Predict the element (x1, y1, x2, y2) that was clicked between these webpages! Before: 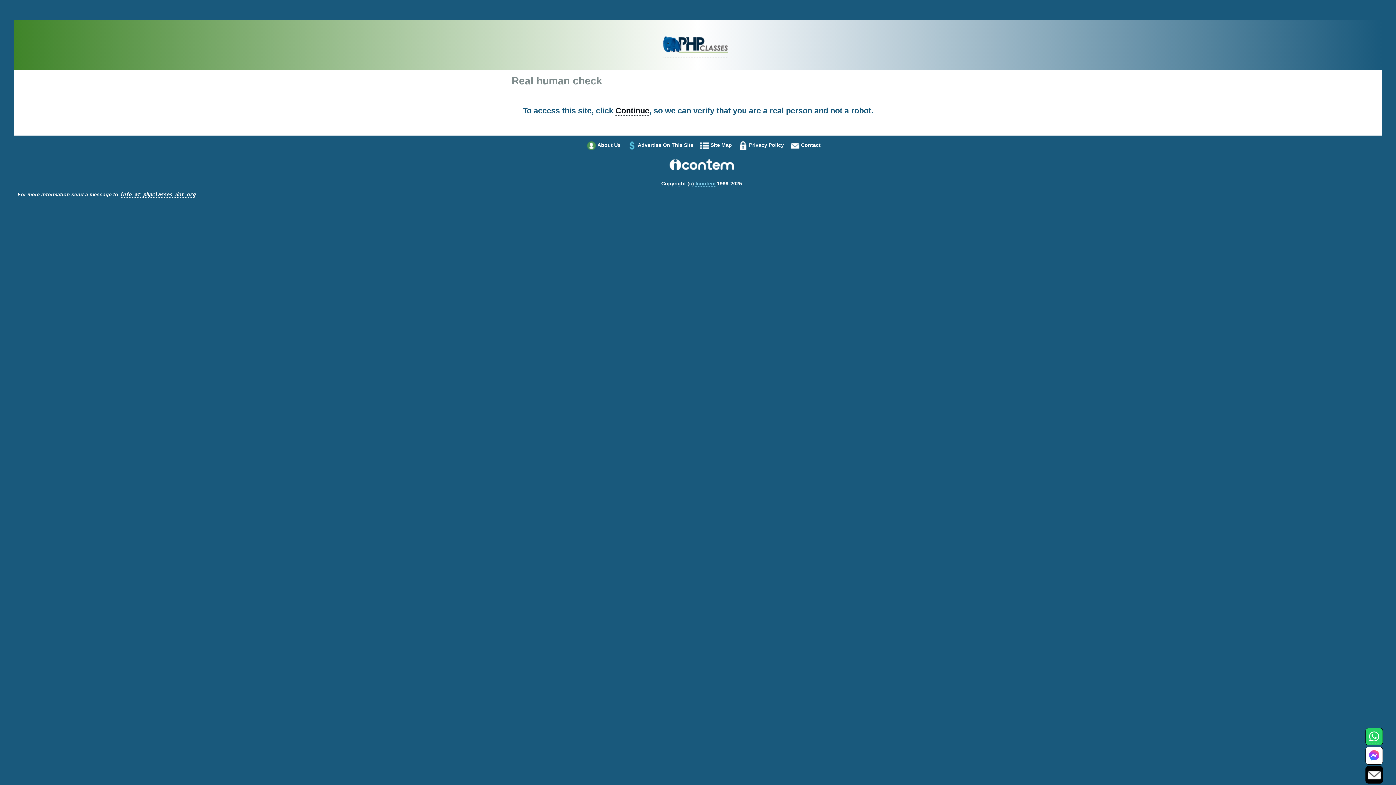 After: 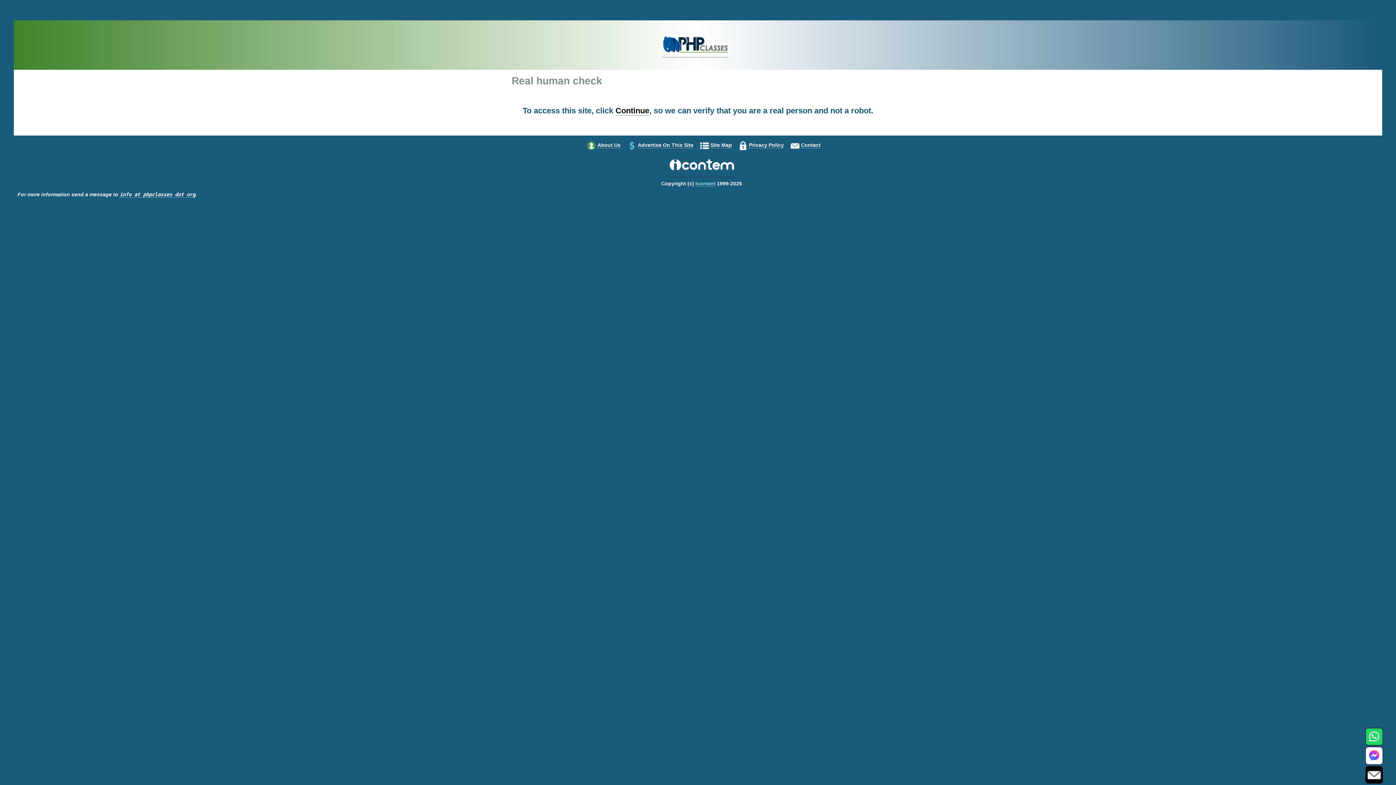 Action: bbox: (1368, 738, 1380, 744)